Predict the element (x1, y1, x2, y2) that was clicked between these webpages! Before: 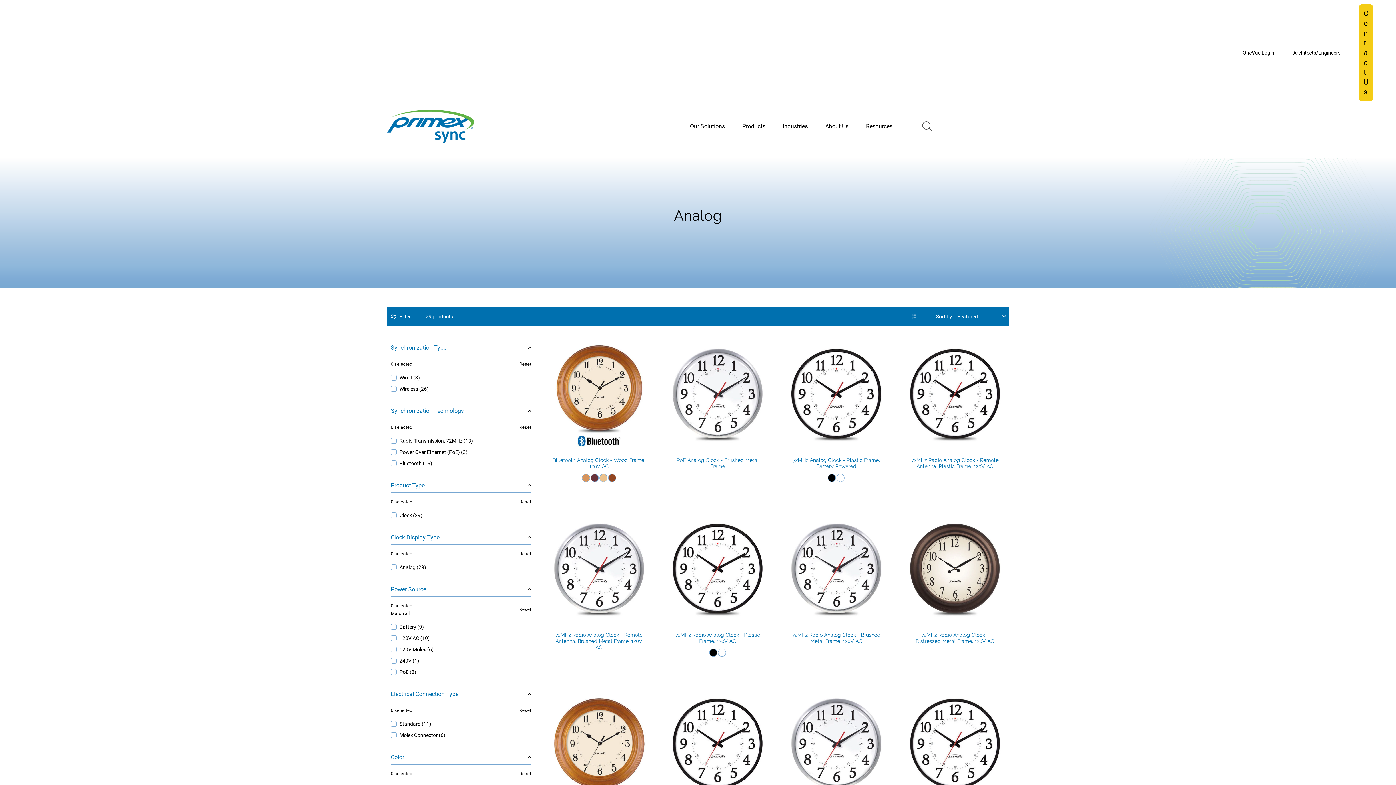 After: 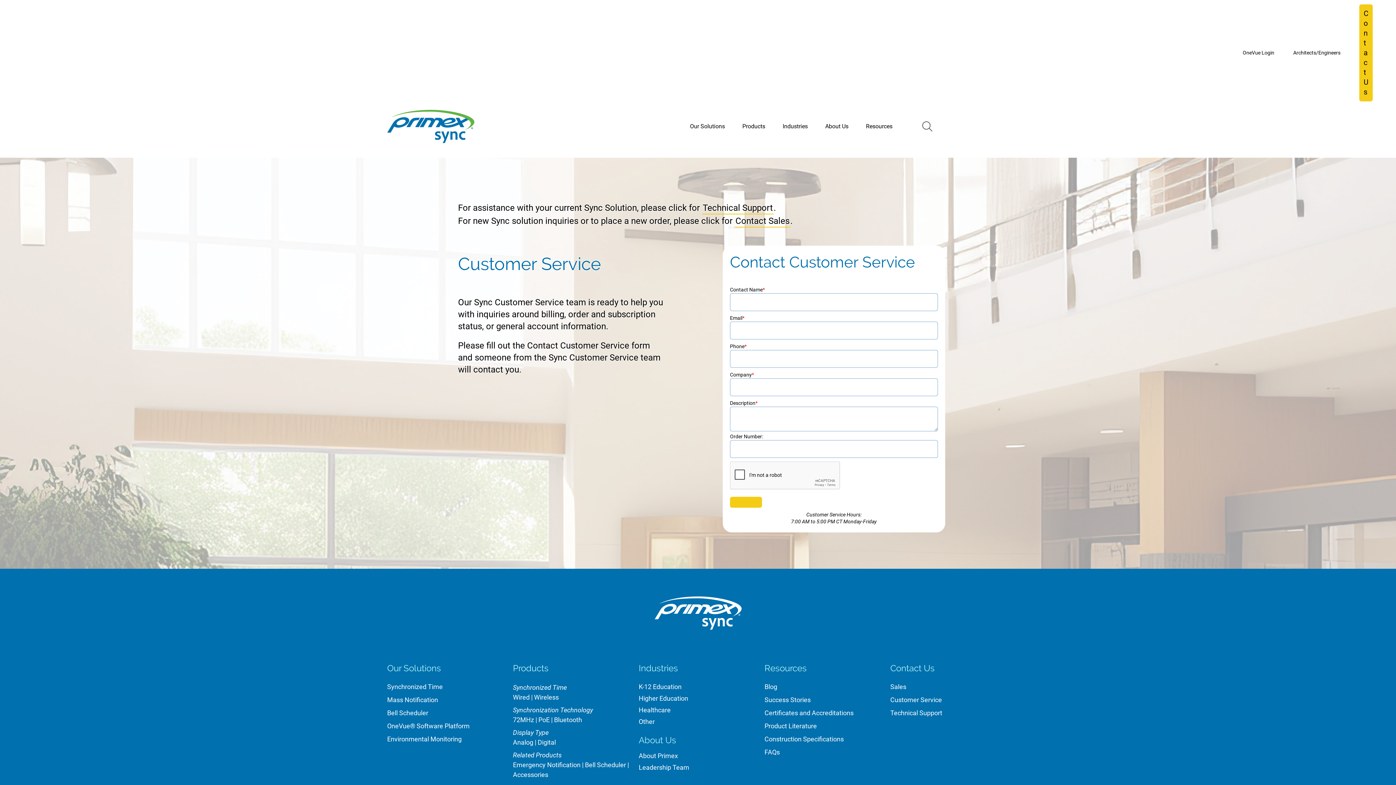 Action: label: Customer Service bbox: (1369, 80, 1383, 108)